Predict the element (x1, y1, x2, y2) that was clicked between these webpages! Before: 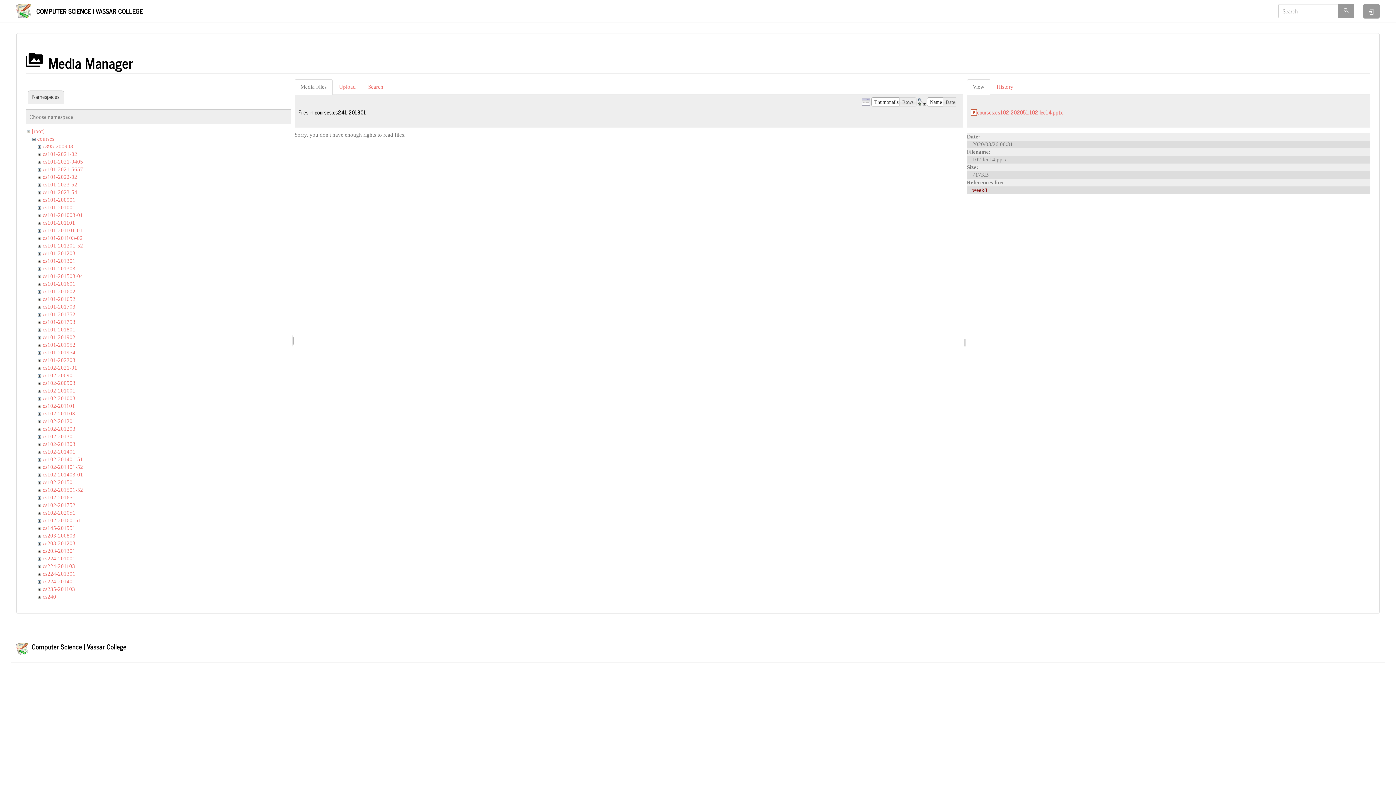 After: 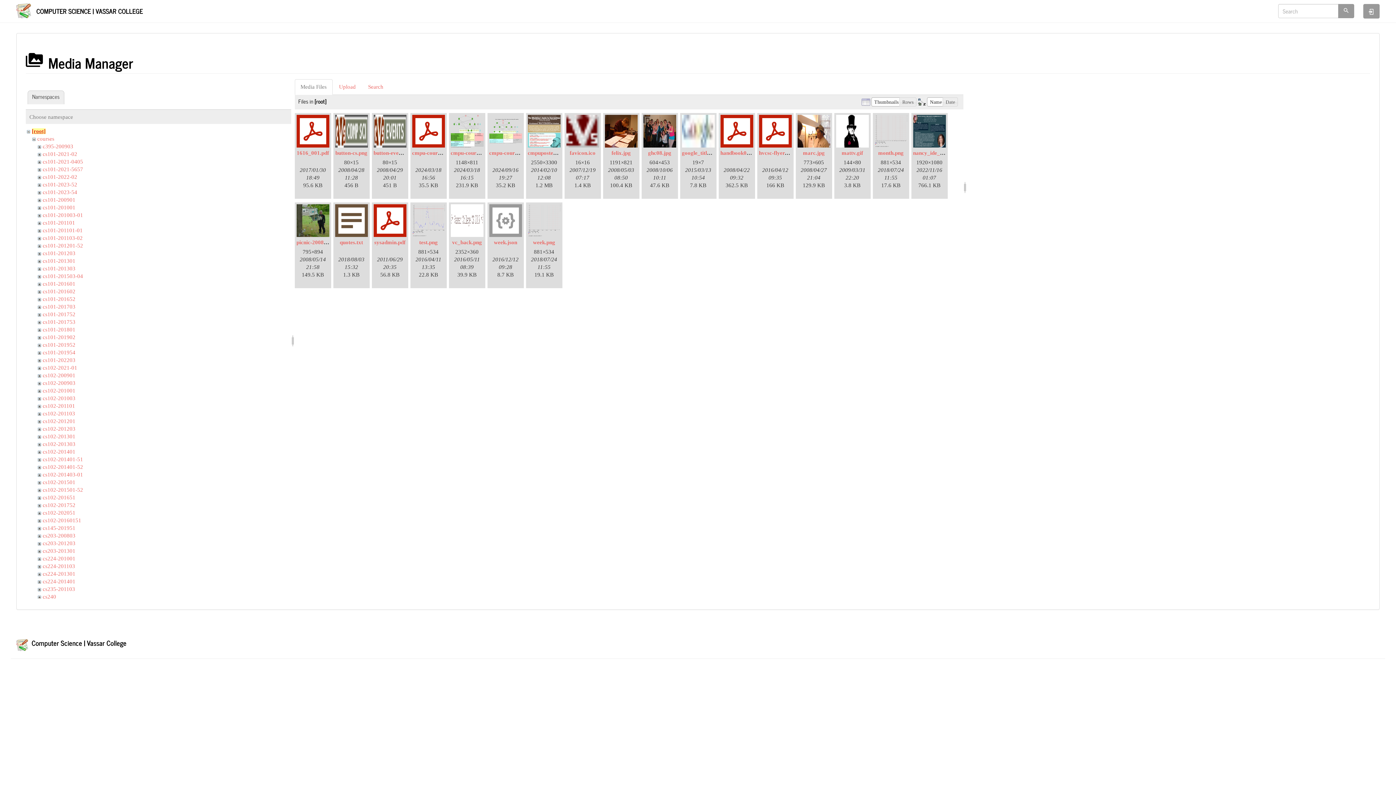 Action: label: [root] bbox: (31, 128, 44, 134)